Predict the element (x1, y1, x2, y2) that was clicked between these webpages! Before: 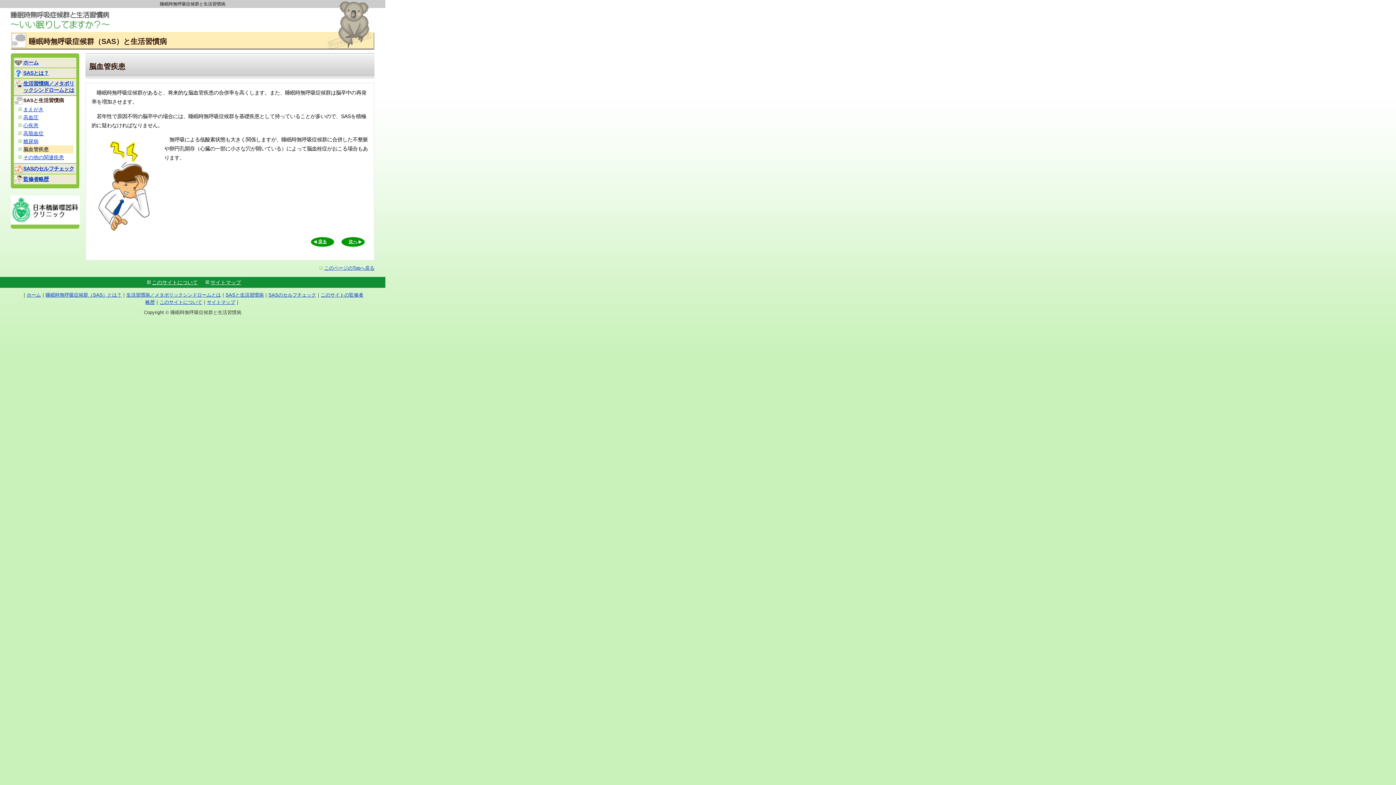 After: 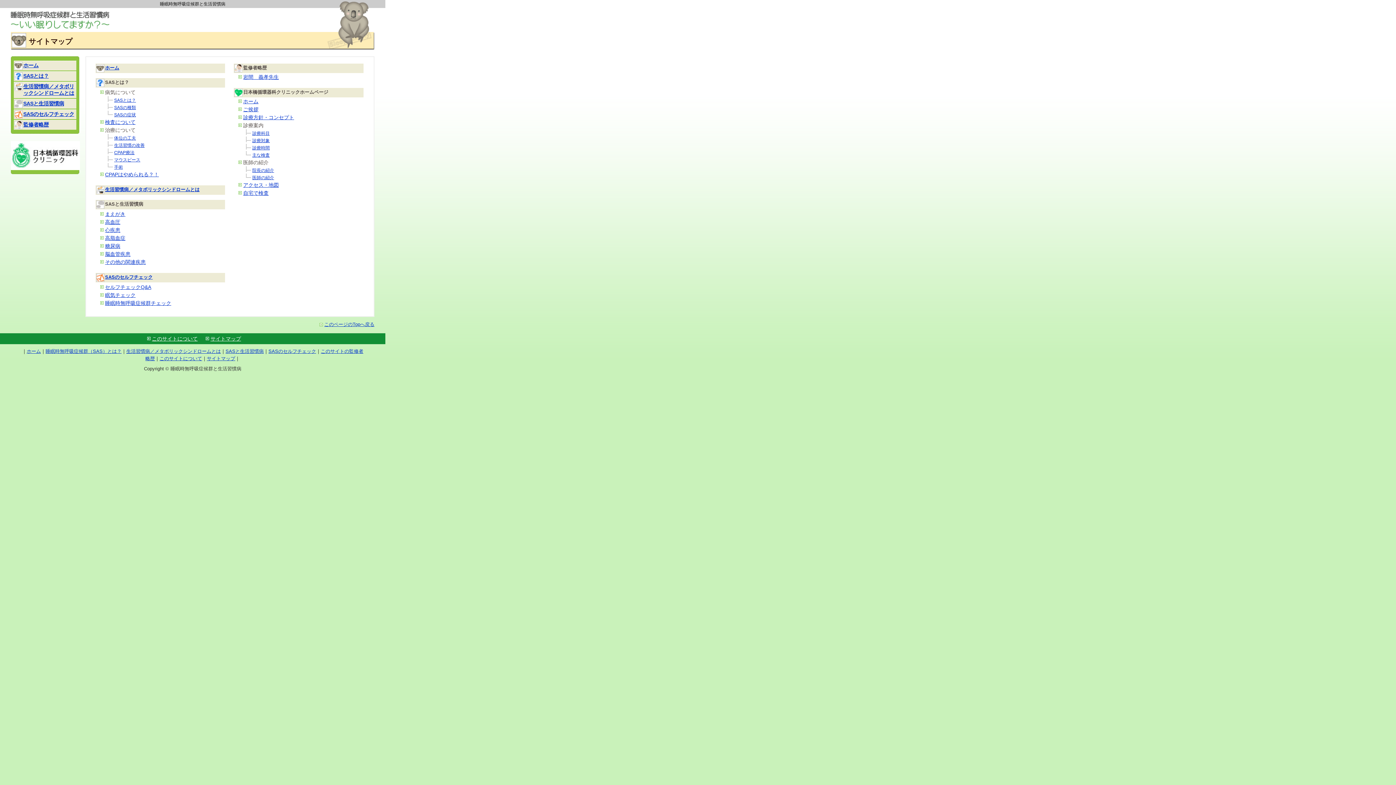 Action: bbox: (206, 299, 235, 305) label: サイトマップ